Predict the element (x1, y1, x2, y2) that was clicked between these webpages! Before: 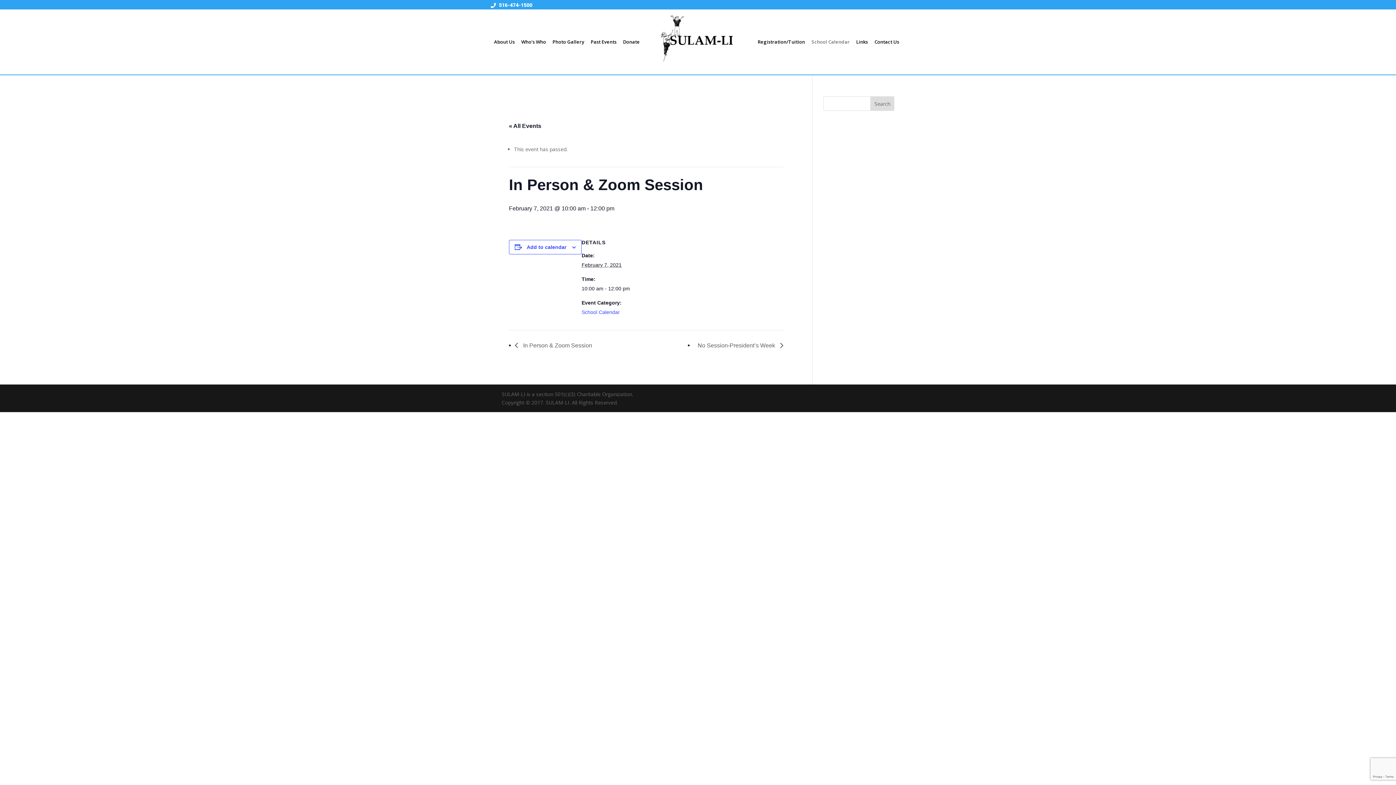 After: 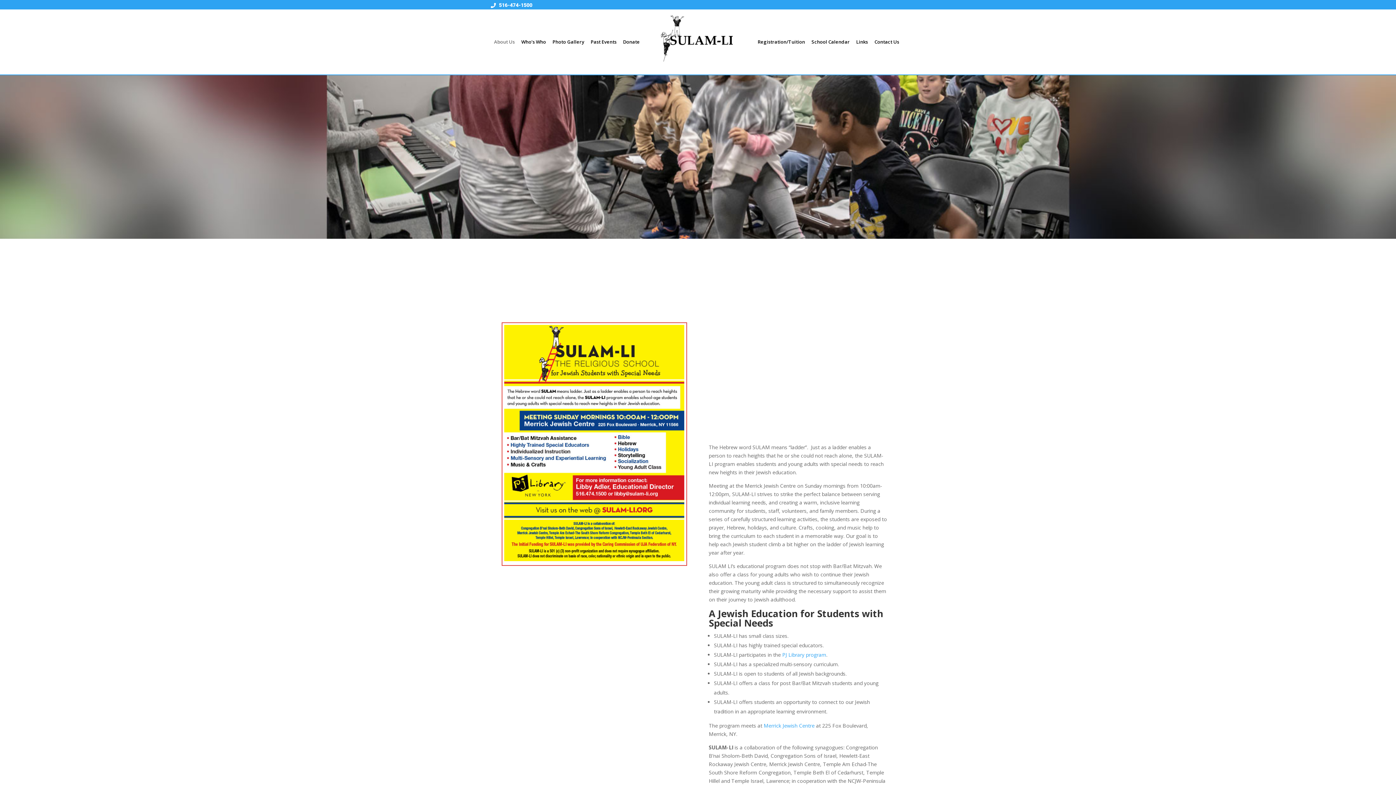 Action: bbox: (490, 27, 518, 56) label: About Us